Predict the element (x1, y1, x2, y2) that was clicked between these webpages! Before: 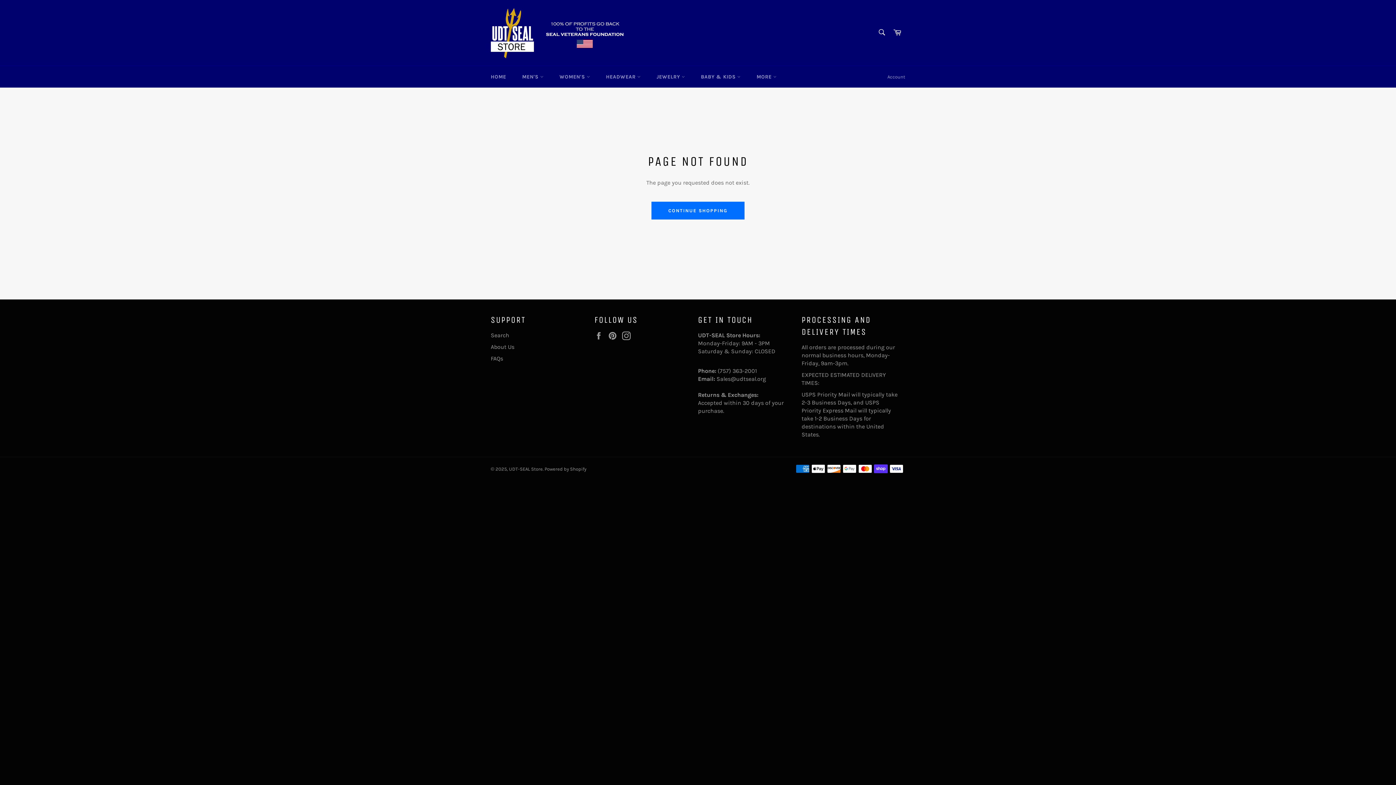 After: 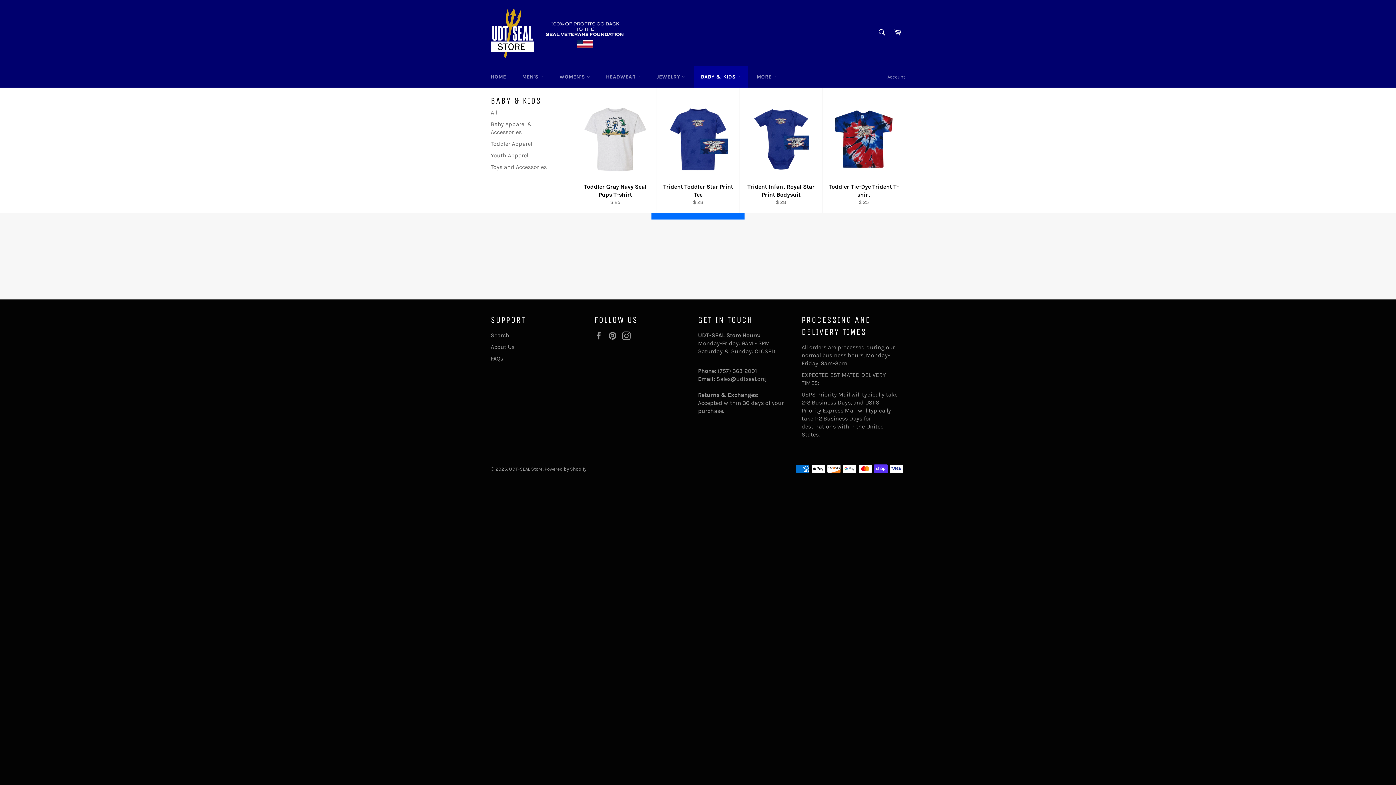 Action: bbox: (693, 66, 748, 87) label: BABY & KIDS 